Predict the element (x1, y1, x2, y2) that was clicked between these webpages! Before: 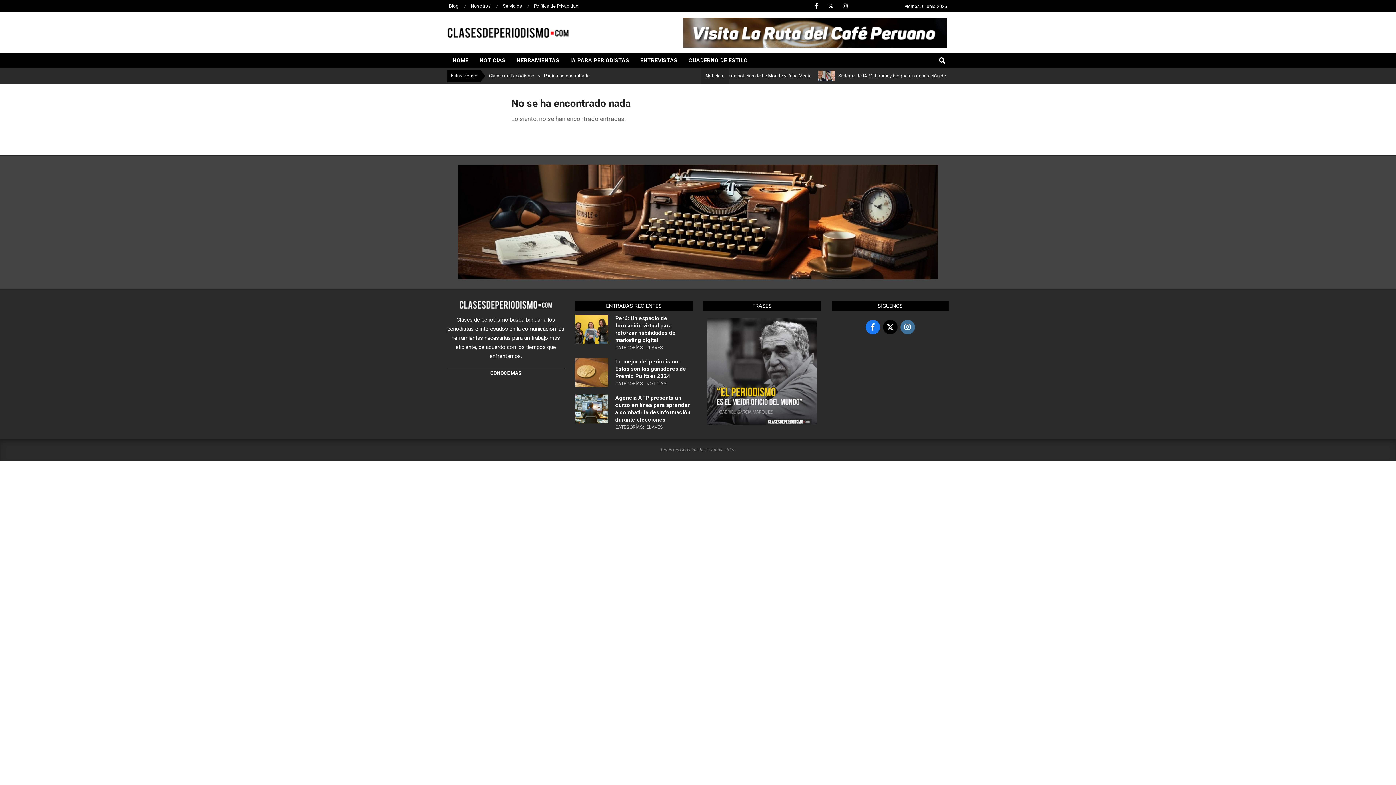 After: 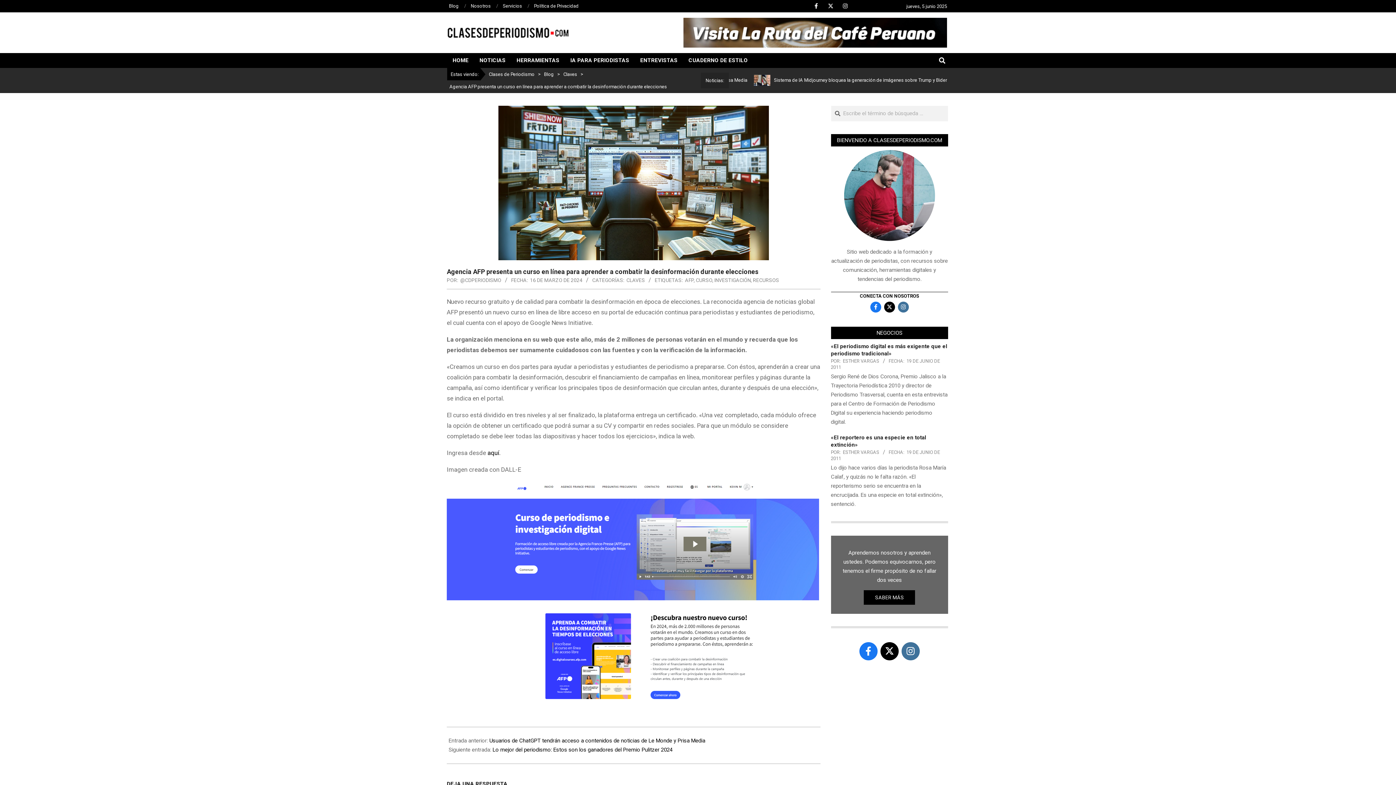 Action: bbox: (575, 394, 608, 427)